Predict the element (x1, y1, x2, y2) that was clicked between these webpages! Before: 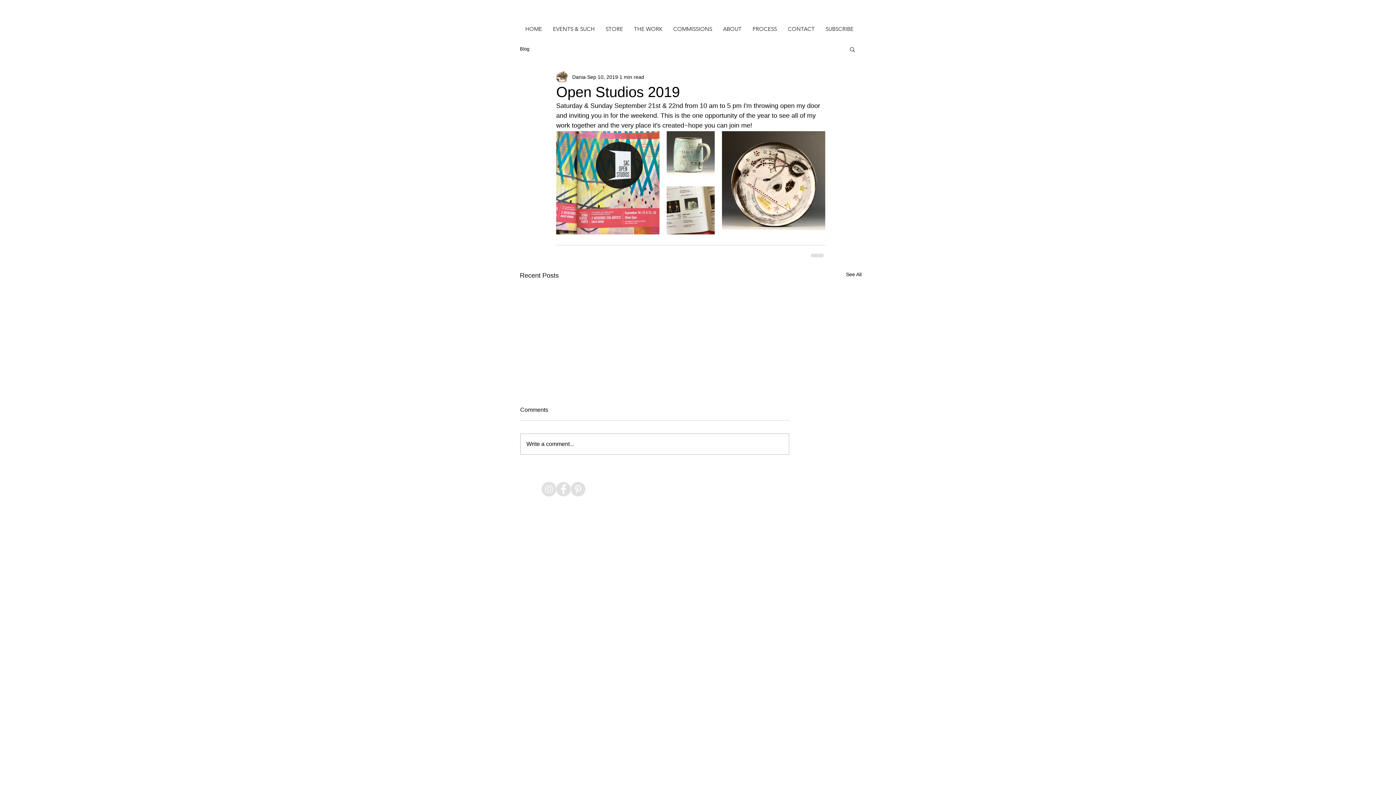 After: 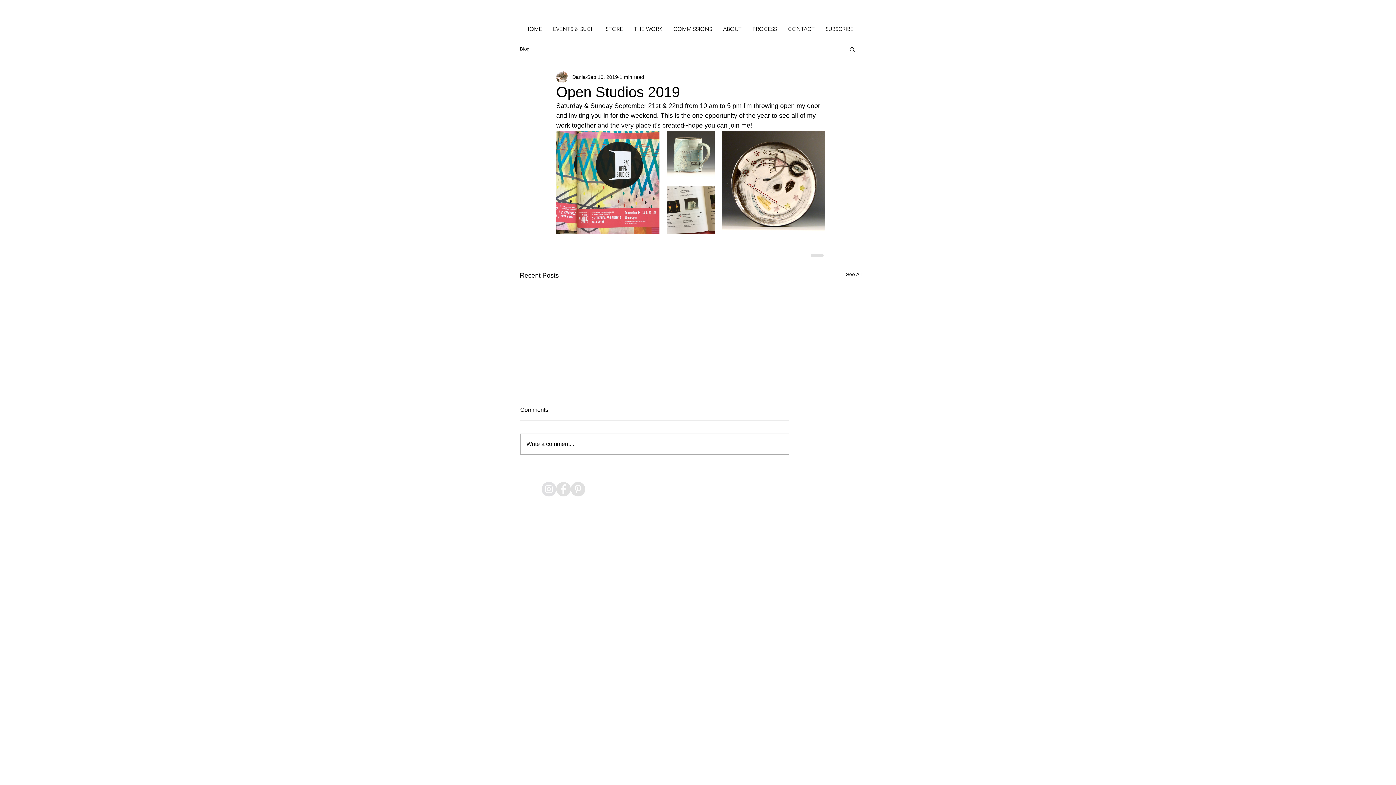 Action: bbox: (541, 482, 556, 496) label: Instagram - Grey Circle